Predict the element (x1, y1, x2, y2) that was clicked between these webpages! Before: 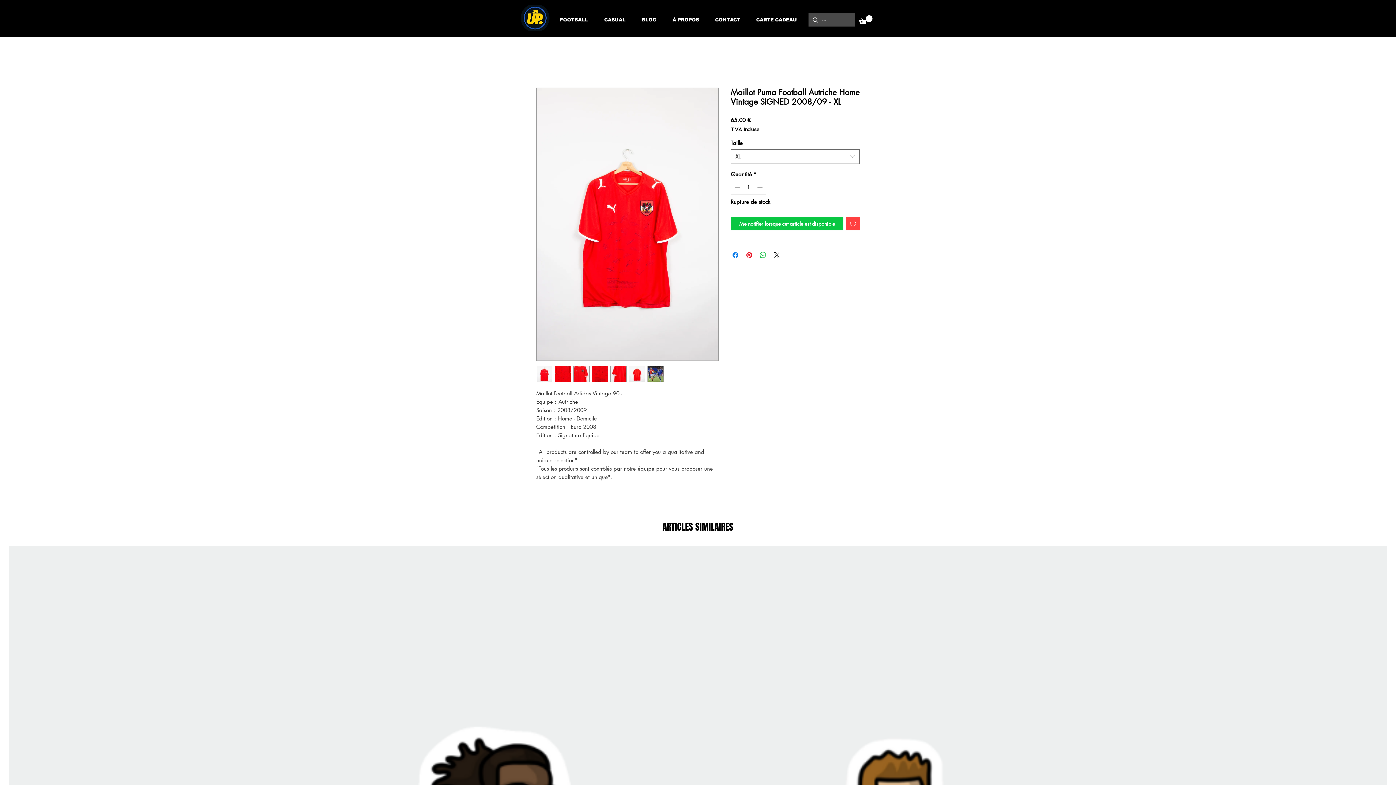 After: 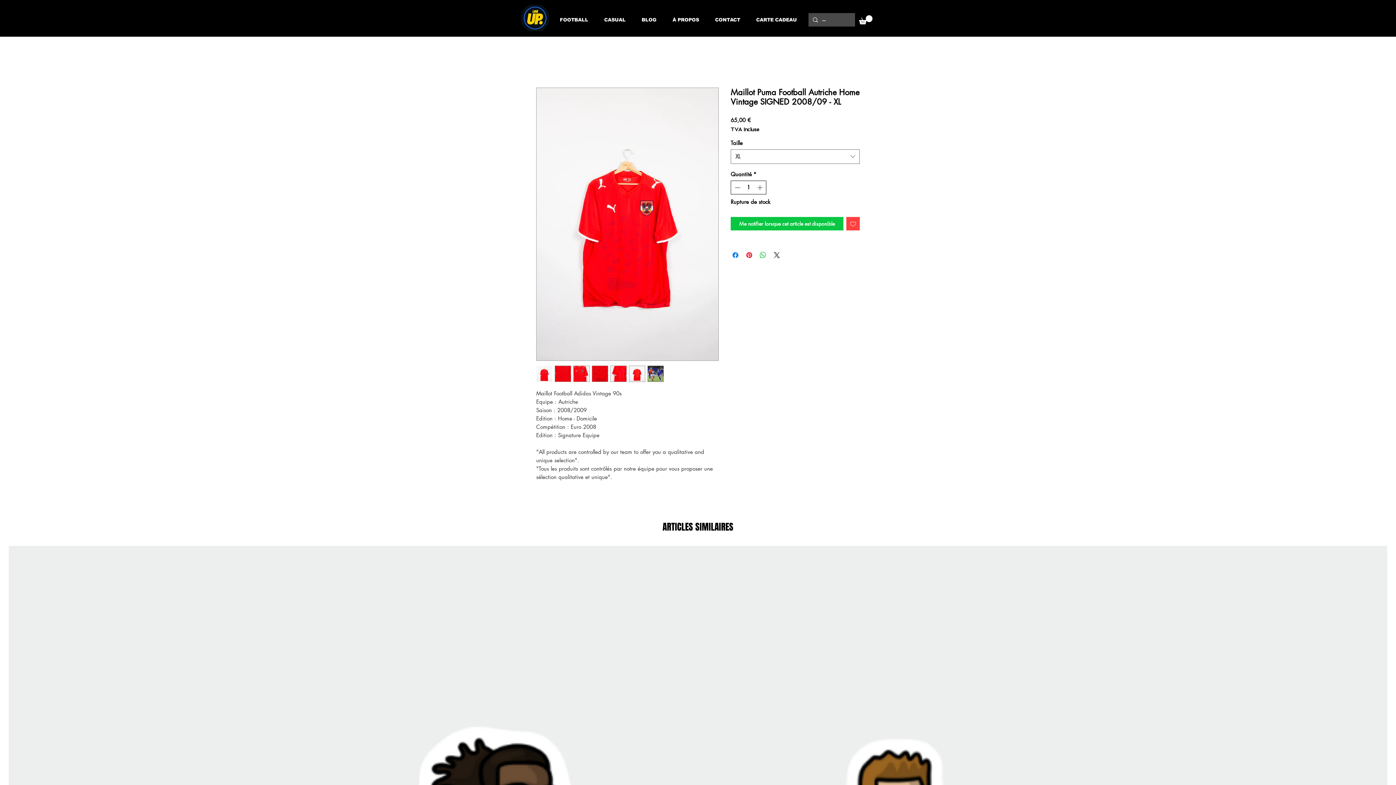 Action: bbox: (755, 180, 765, 194)